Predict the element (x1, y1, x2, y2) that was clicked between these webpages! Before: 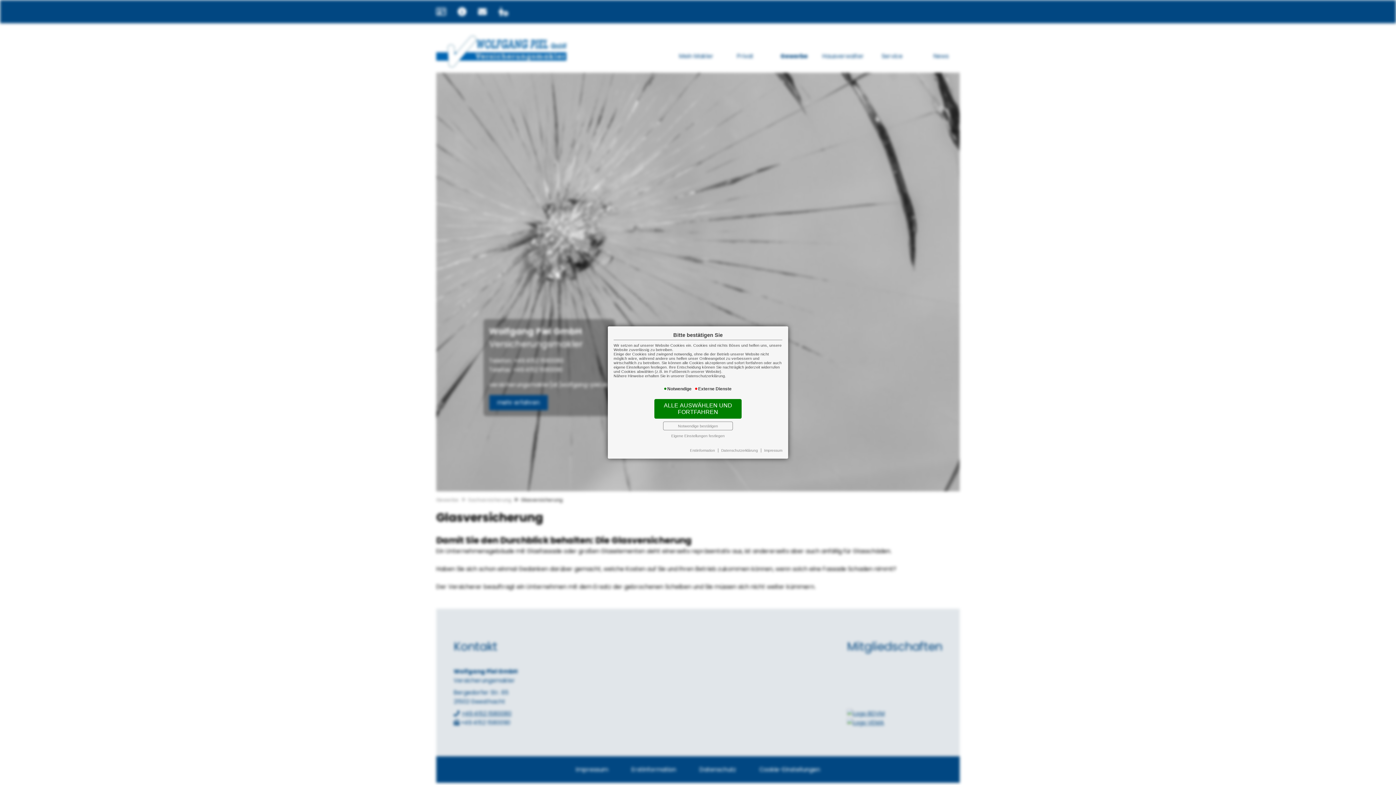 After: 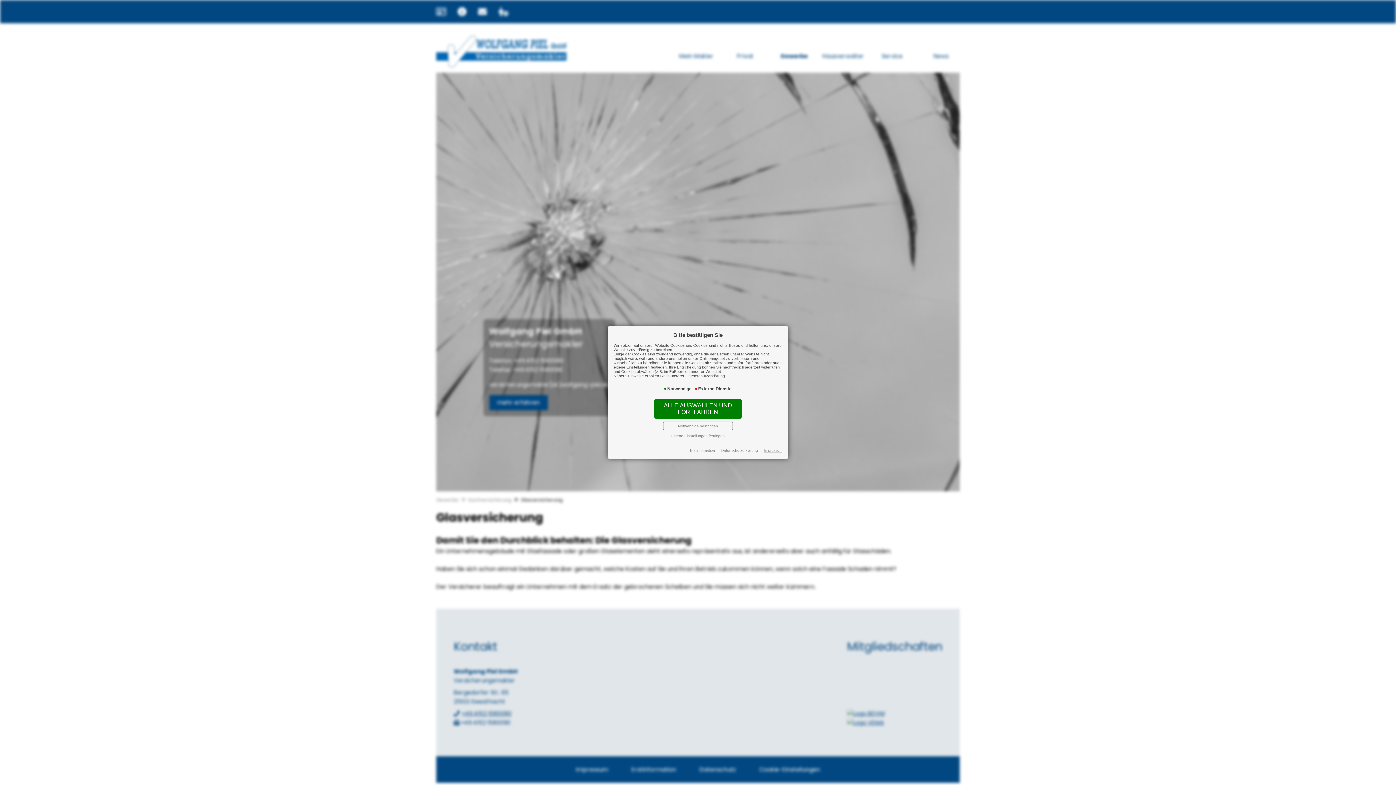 Action: label: Impressum bbox: (764, 448, 782, 452)